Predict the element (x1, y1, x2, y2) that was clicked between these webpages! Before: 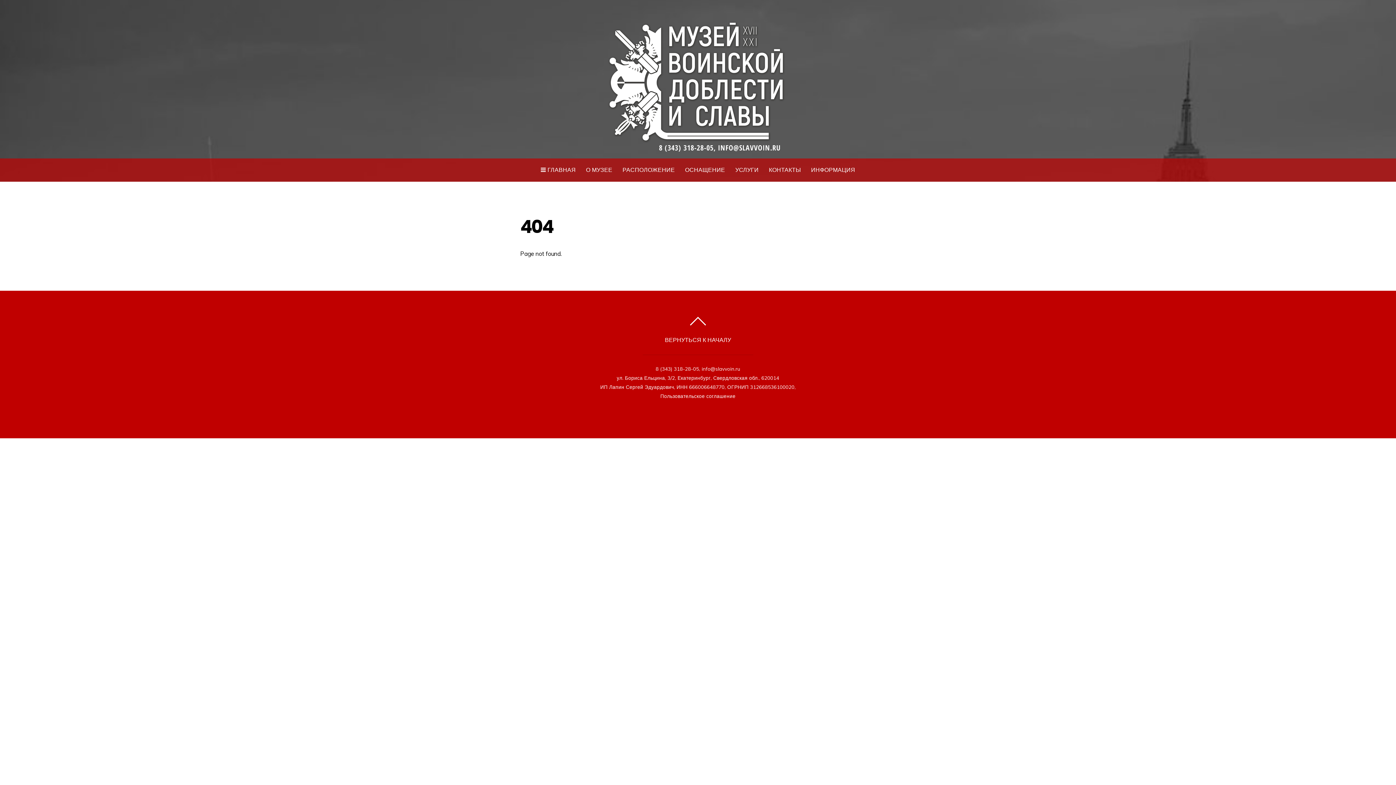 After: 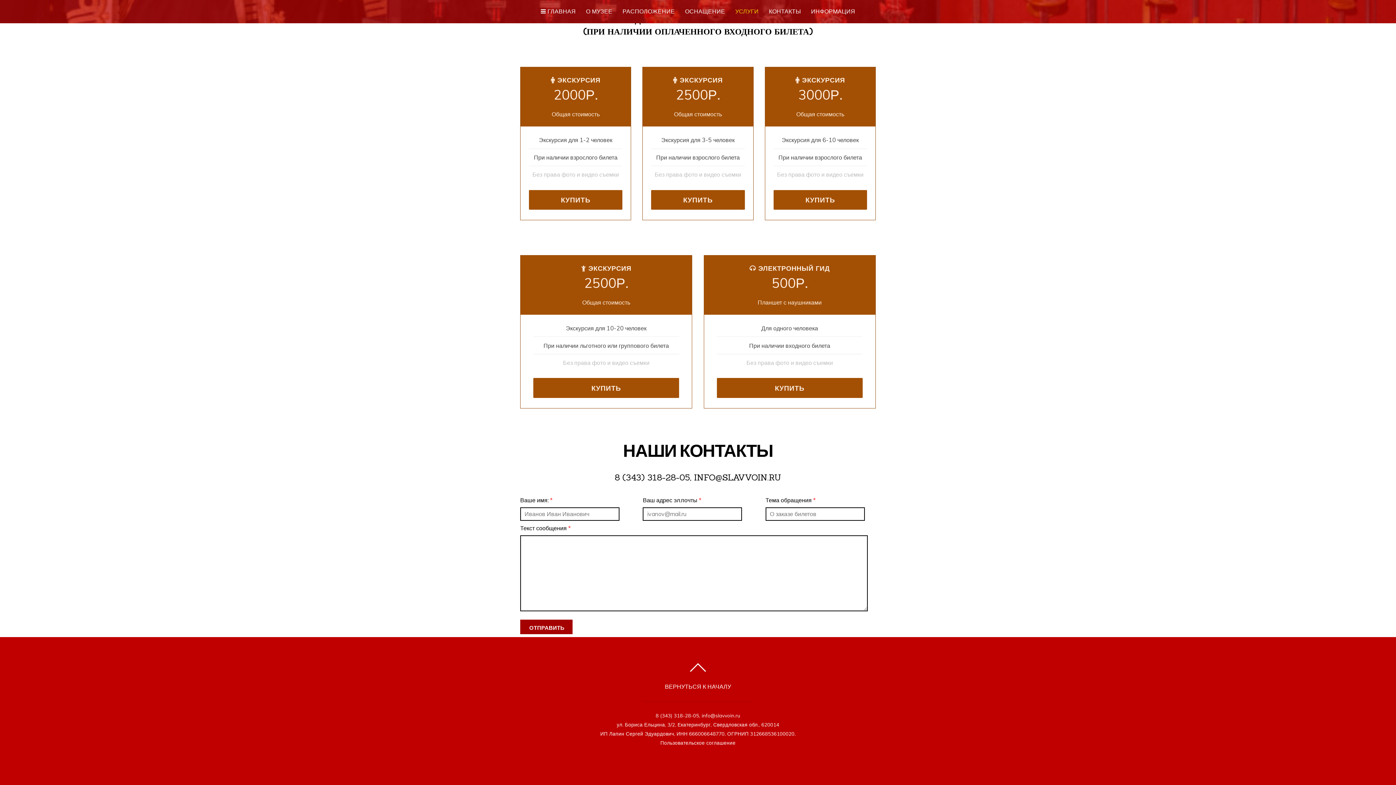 Action: label: КОНТАКТЫ bbox: (769, 158, 801, 181)